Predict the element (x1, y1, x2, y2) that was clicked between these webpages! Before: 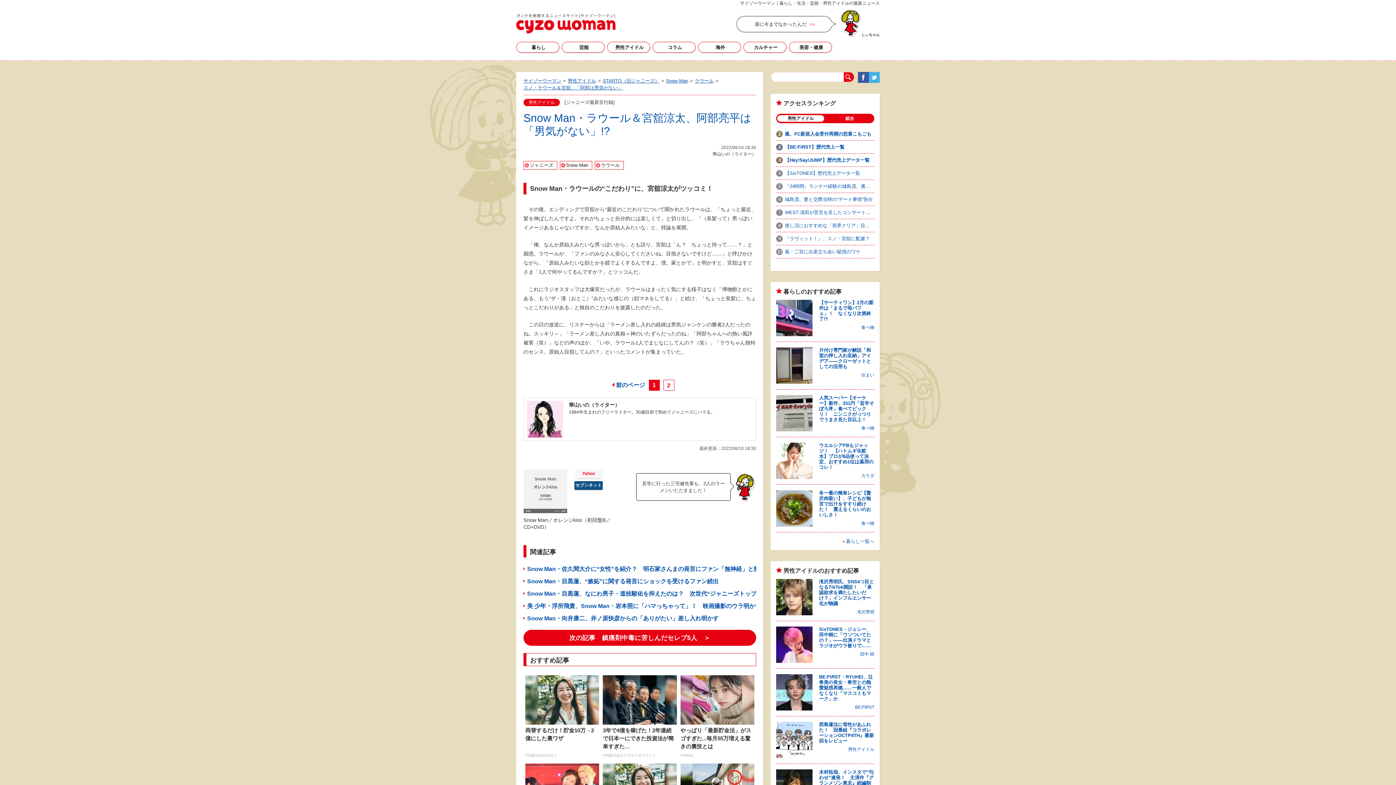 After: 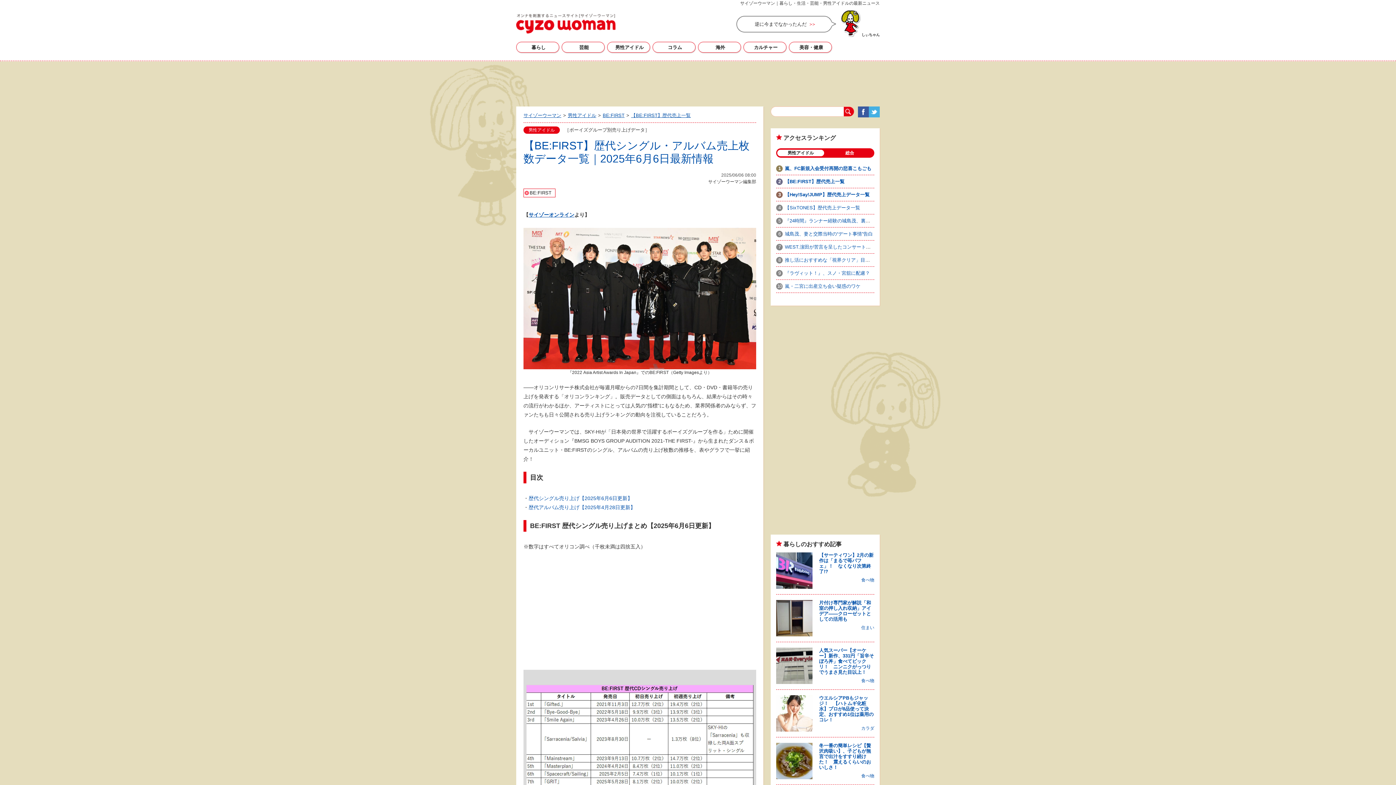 Action: label: 【BE:FIRST】歴代売上一覧 bbox: (776, 144, 844, 149)